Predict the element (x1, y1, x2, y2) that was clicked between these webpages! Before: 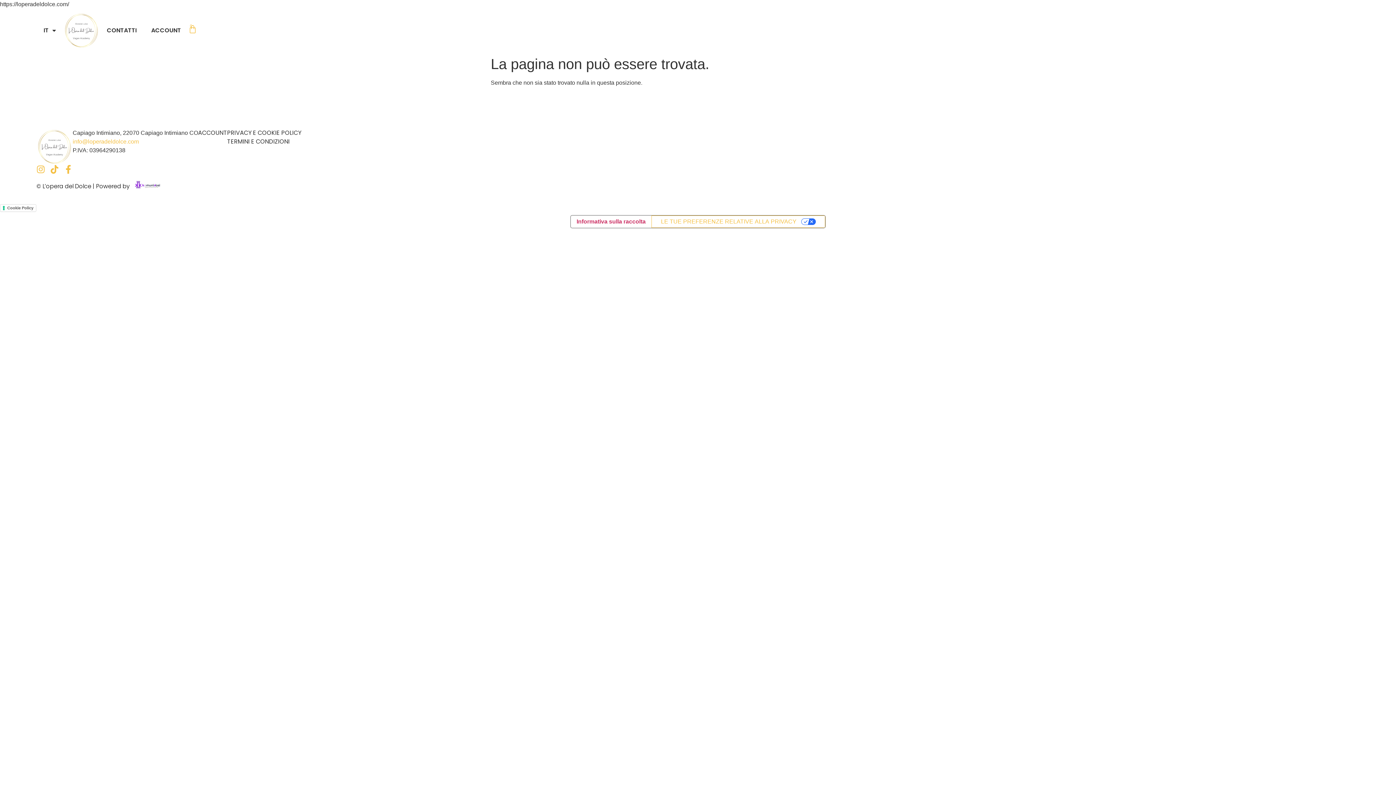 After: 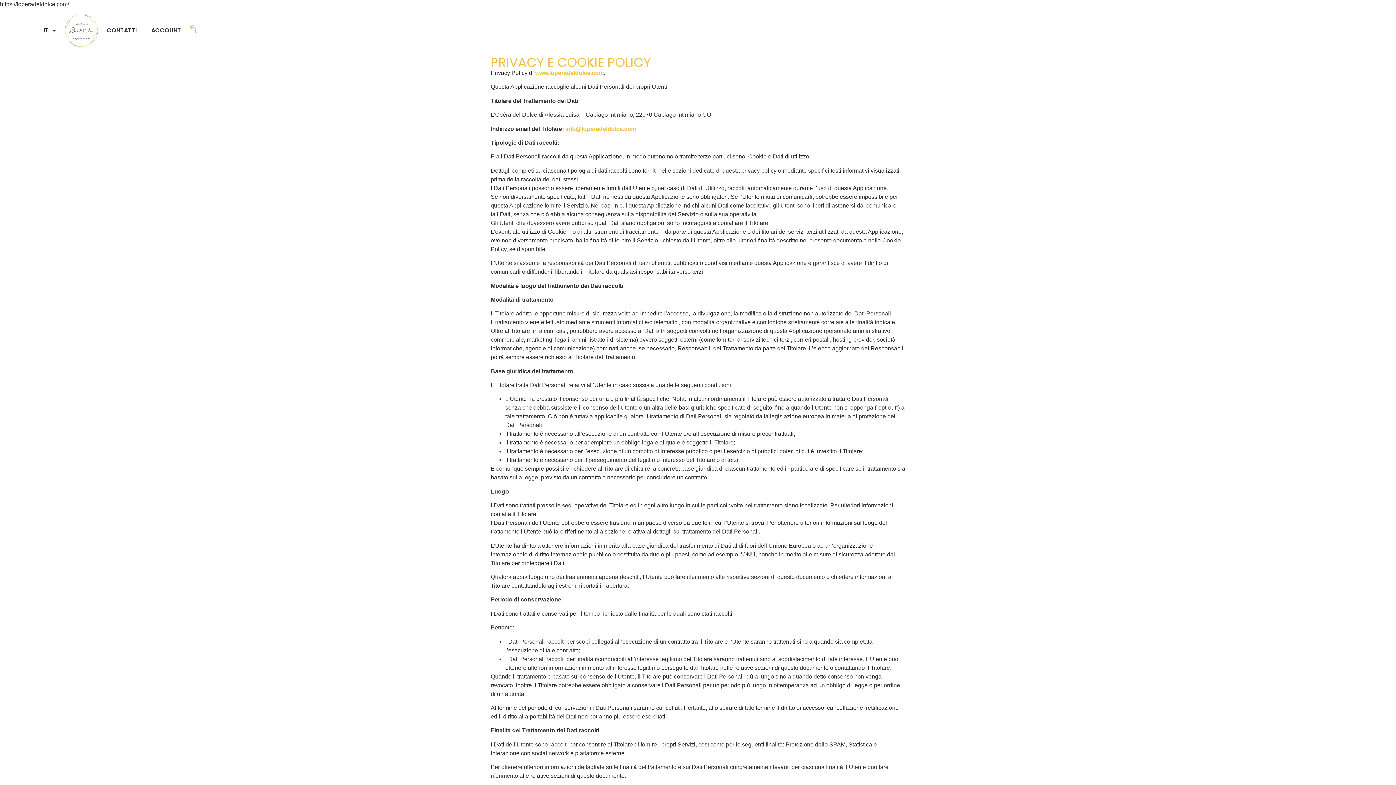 Action: bbox: (227, 128, 301, 137) label: PRIVACY E COOKIE POLICY